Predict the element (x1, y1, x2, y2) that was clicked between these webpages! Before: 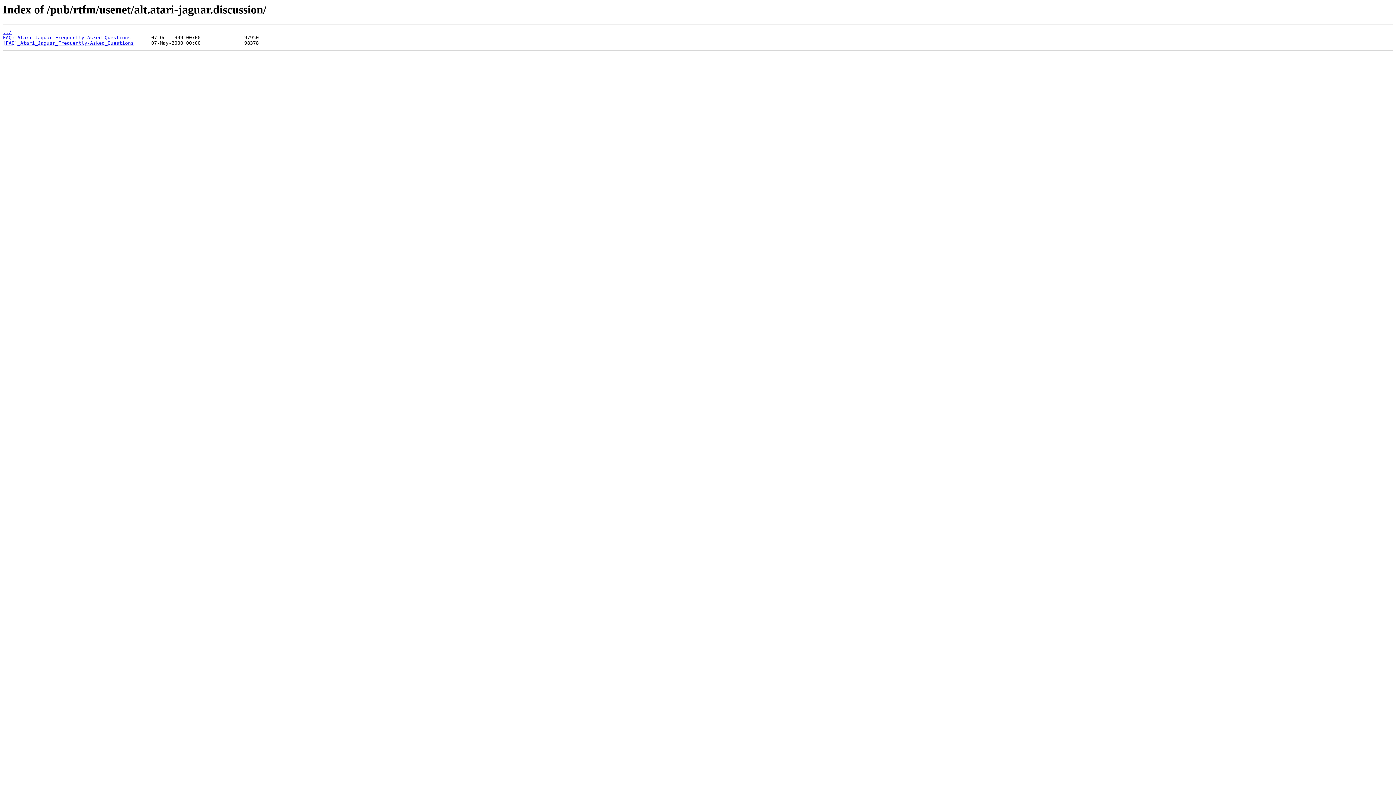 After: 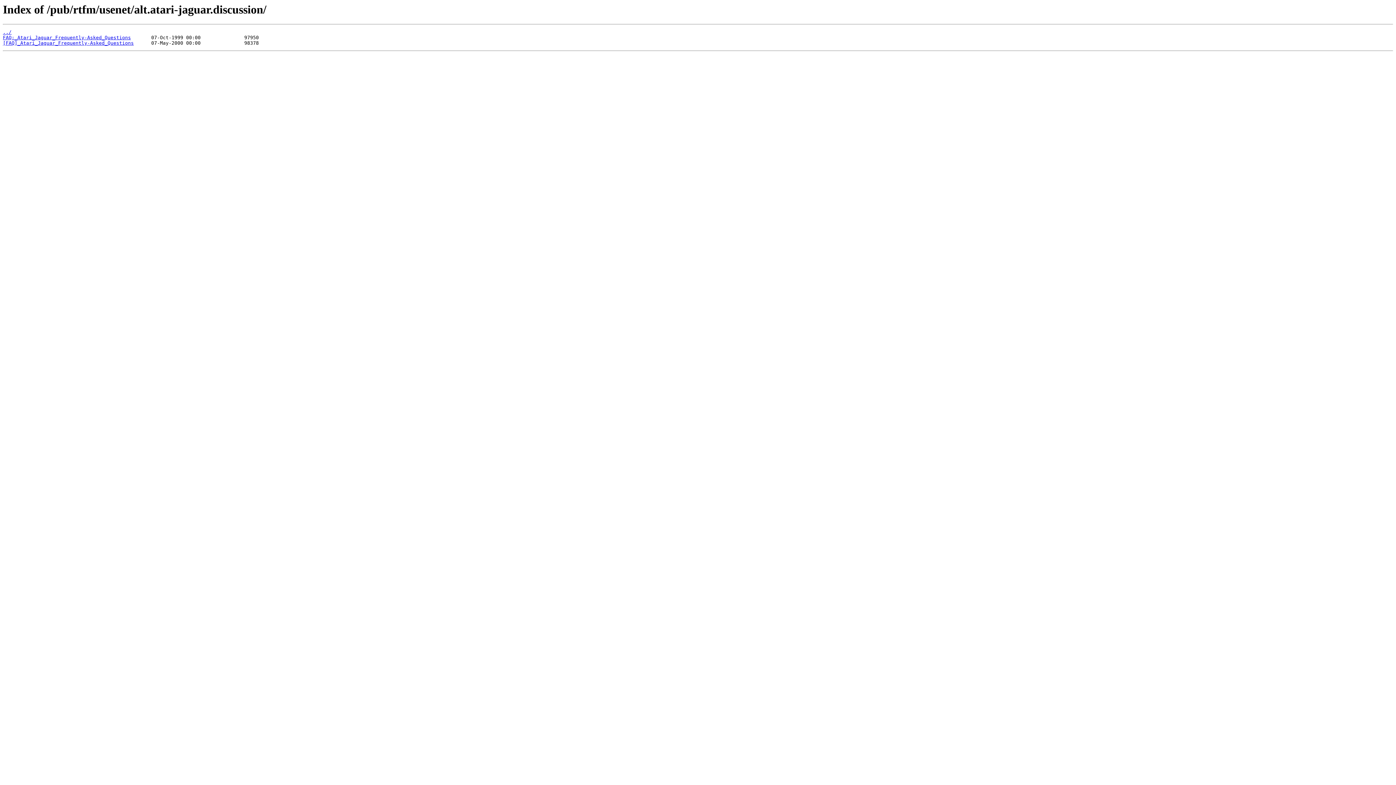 Action: bbox: (2, 35, 130, 40) label: FAQ:_Atari_Jaguar_Frequently-Asked_Questions